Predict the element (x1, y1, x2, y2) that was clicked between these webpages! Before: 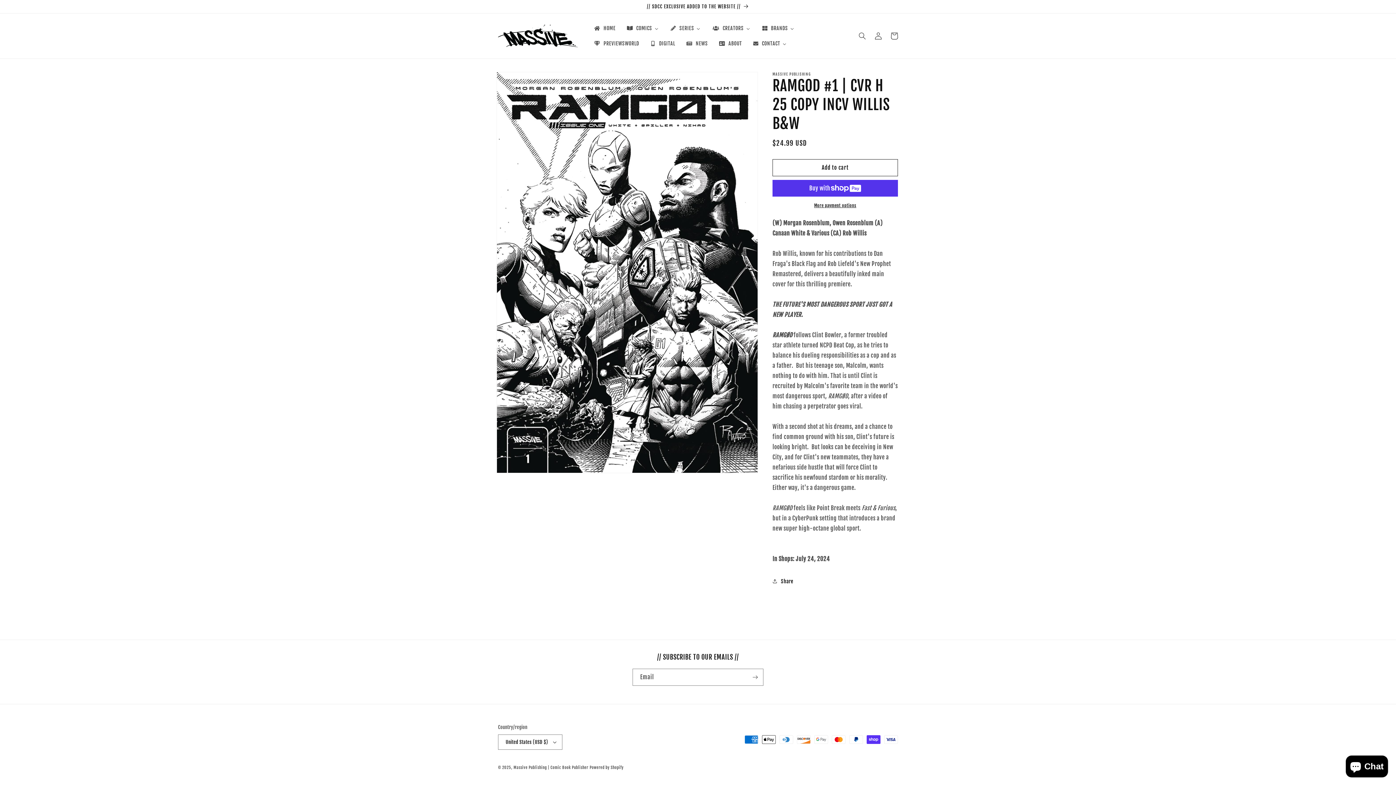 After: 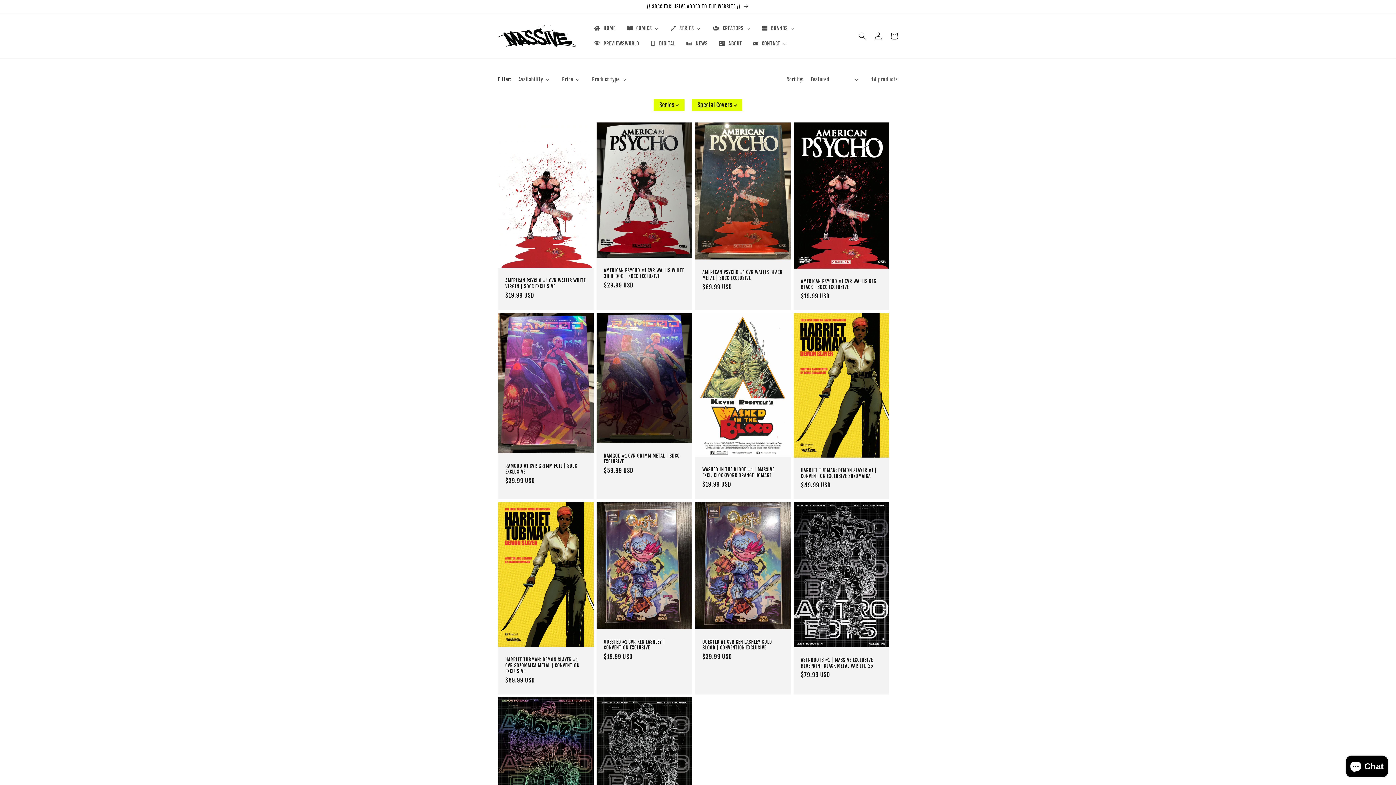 Action: bbox: (0, 0, 1396, 13) label: // SDCC EXCLUSIVE ADDED TO THE WEBSITE //